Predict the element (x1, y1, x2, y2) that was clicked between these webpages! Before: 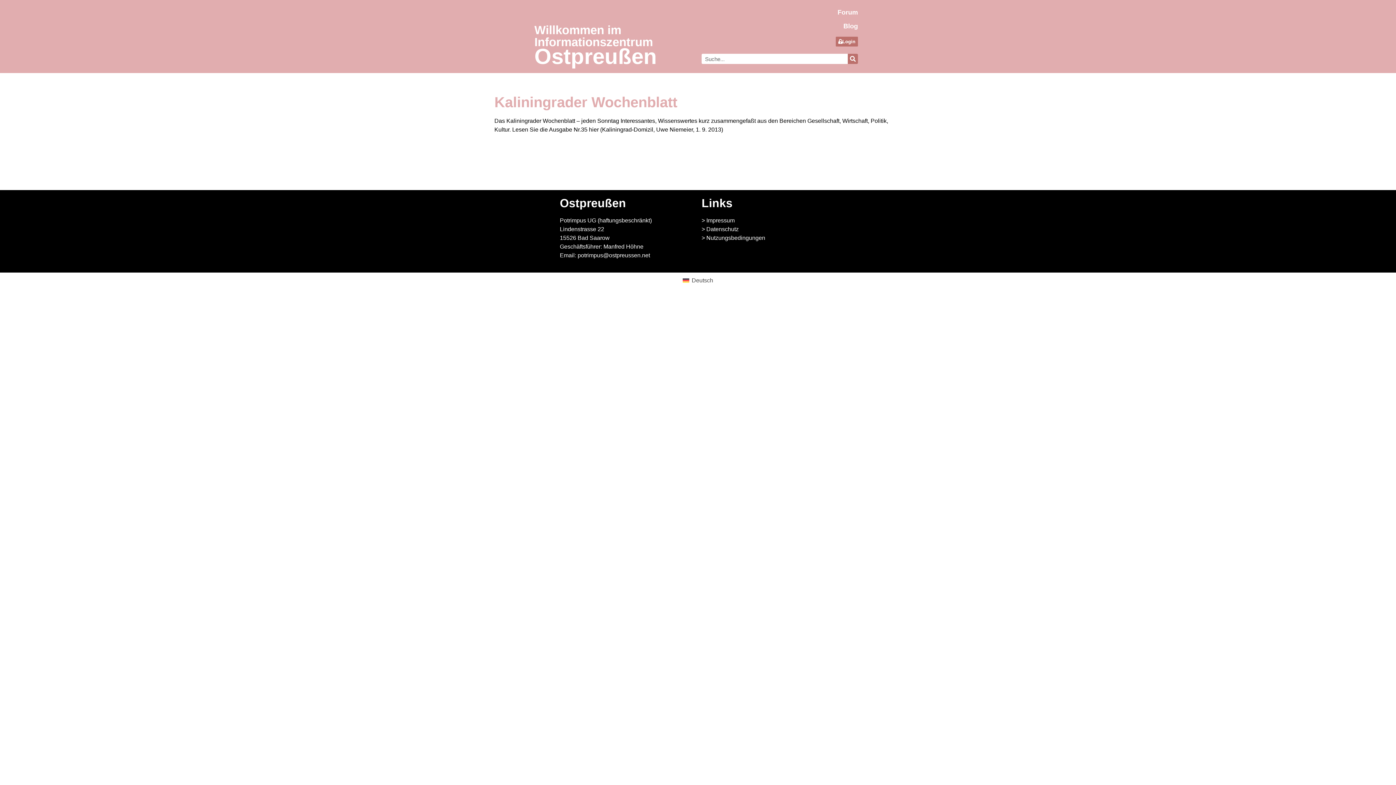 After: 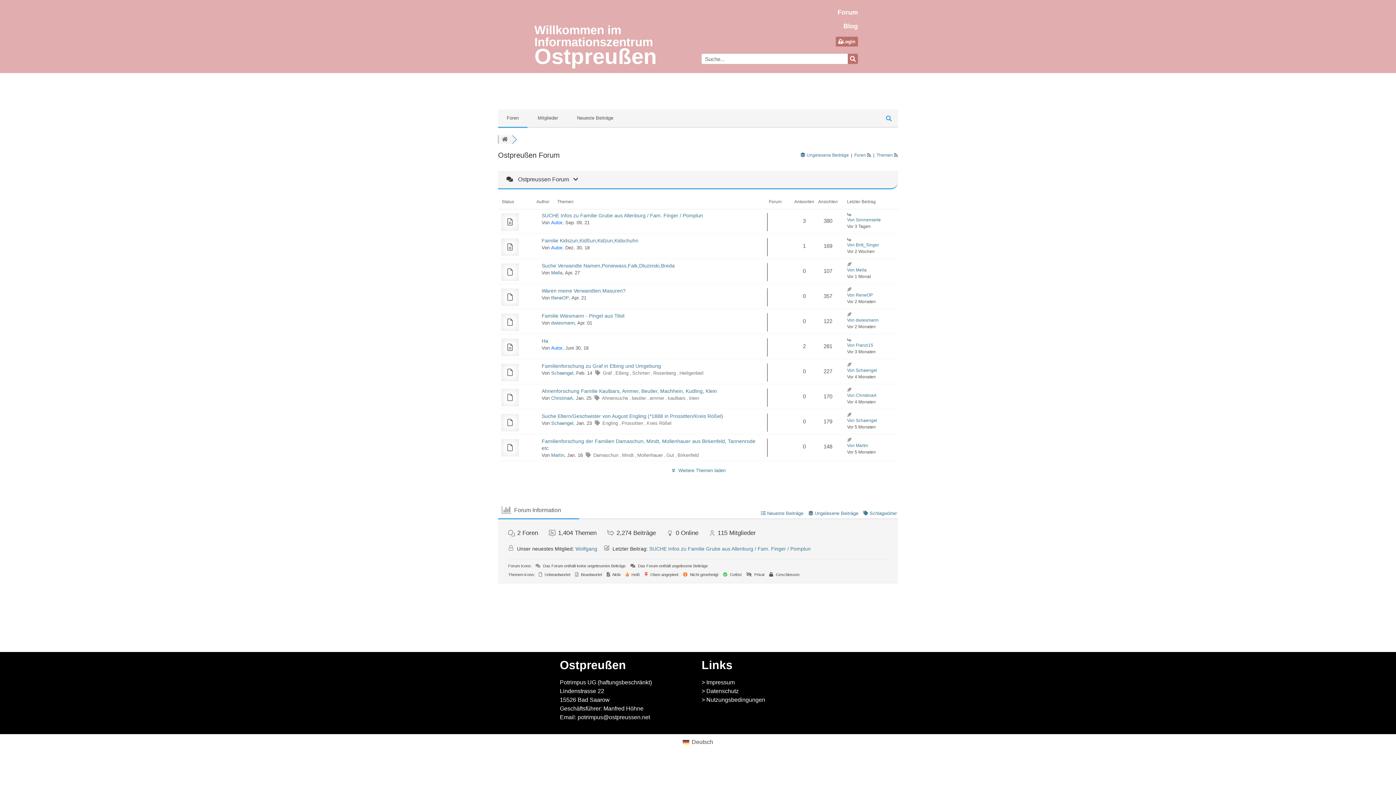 Action: label: Forum bbox: (837, 8, 858, 16)